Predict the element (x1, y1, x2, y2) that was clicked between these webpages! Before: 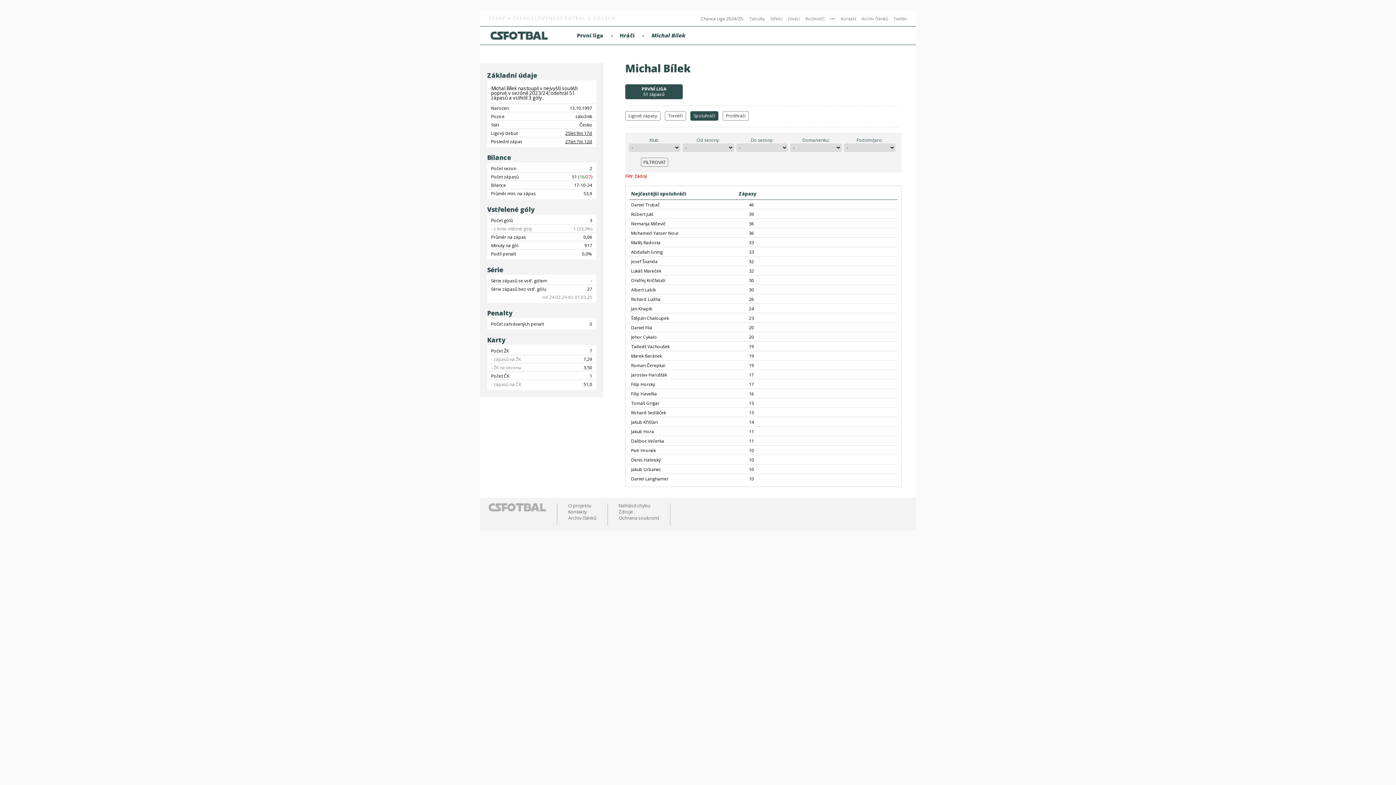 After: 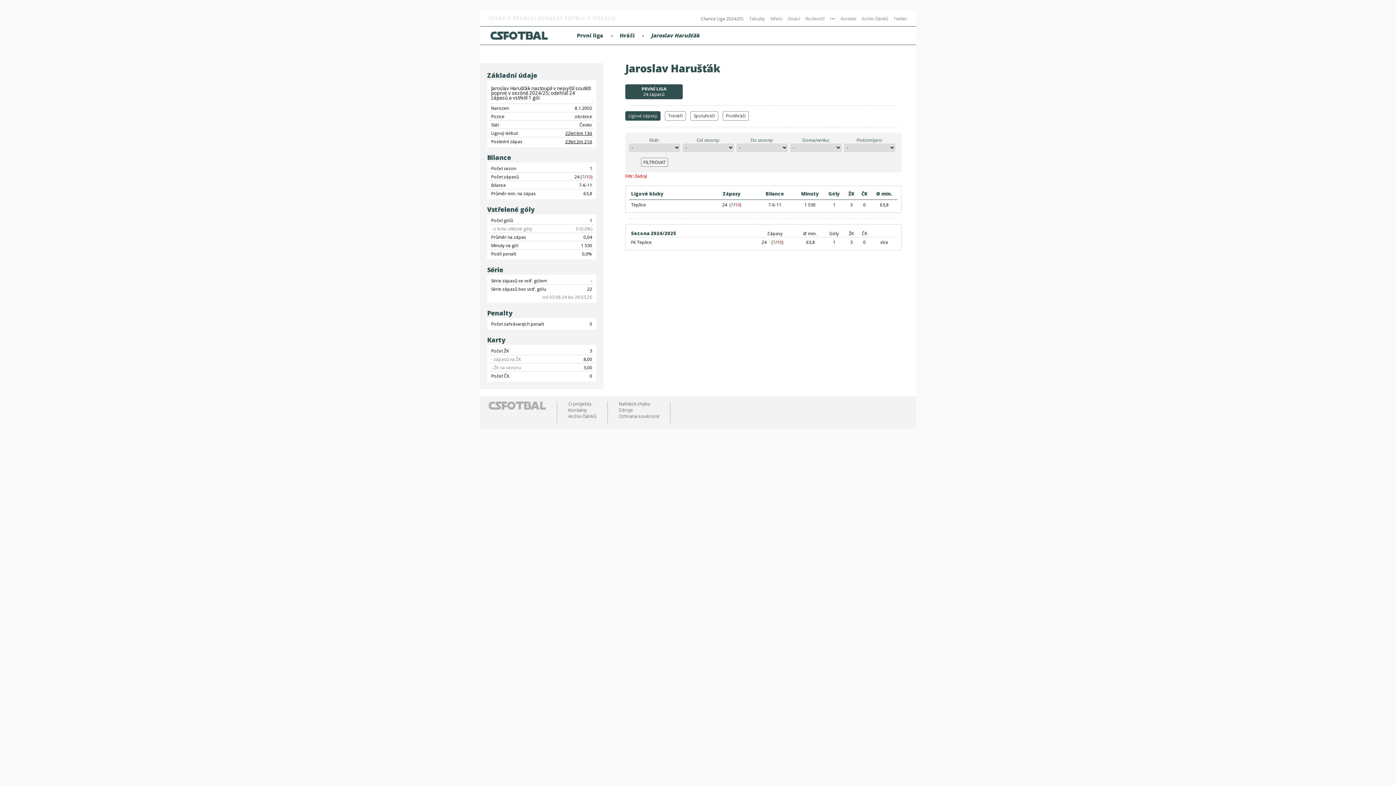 Action: label: Jaroslav Harušťák bbox: (631, 372, 667, 378)